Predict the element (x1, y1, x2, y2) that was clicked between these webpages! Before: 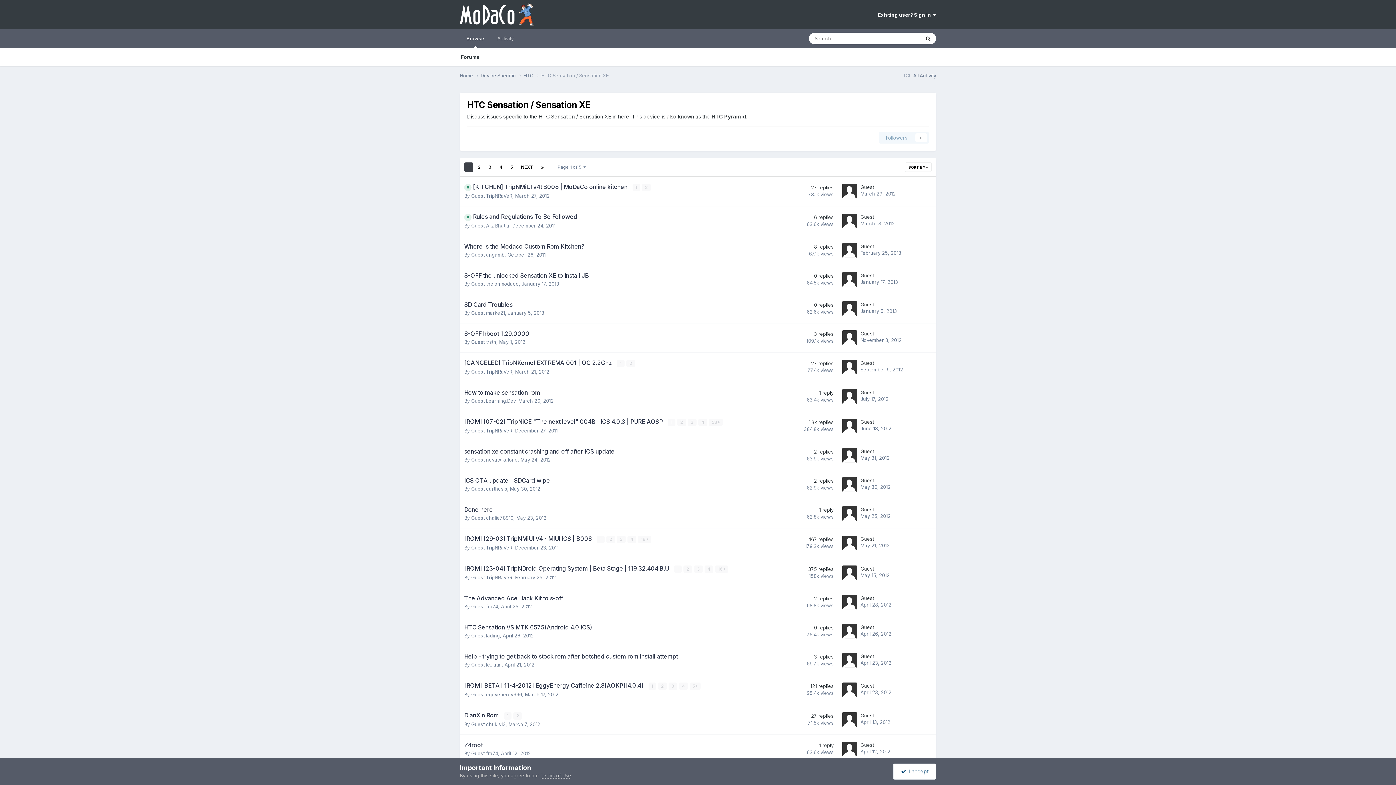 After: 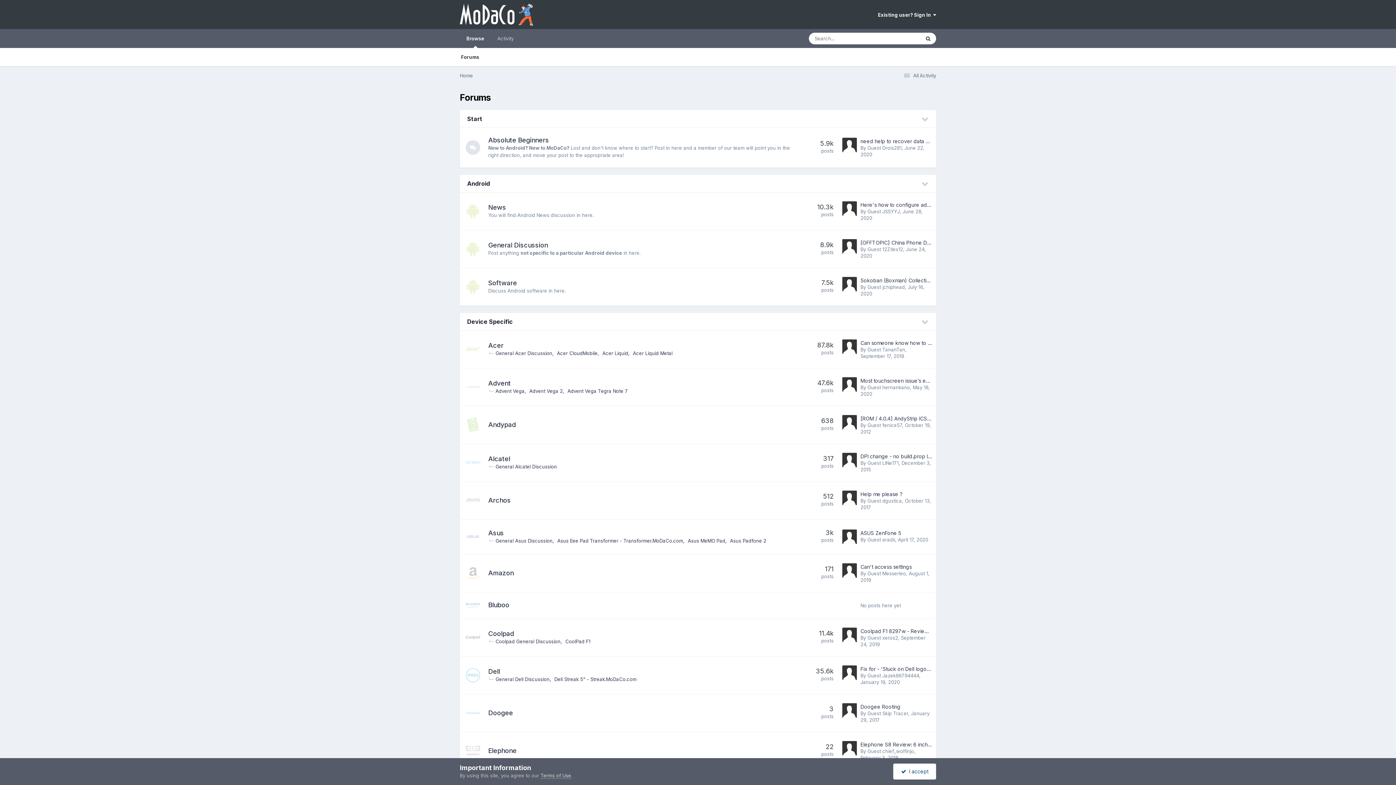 Action: bbox: (460, 0, 533, 29)